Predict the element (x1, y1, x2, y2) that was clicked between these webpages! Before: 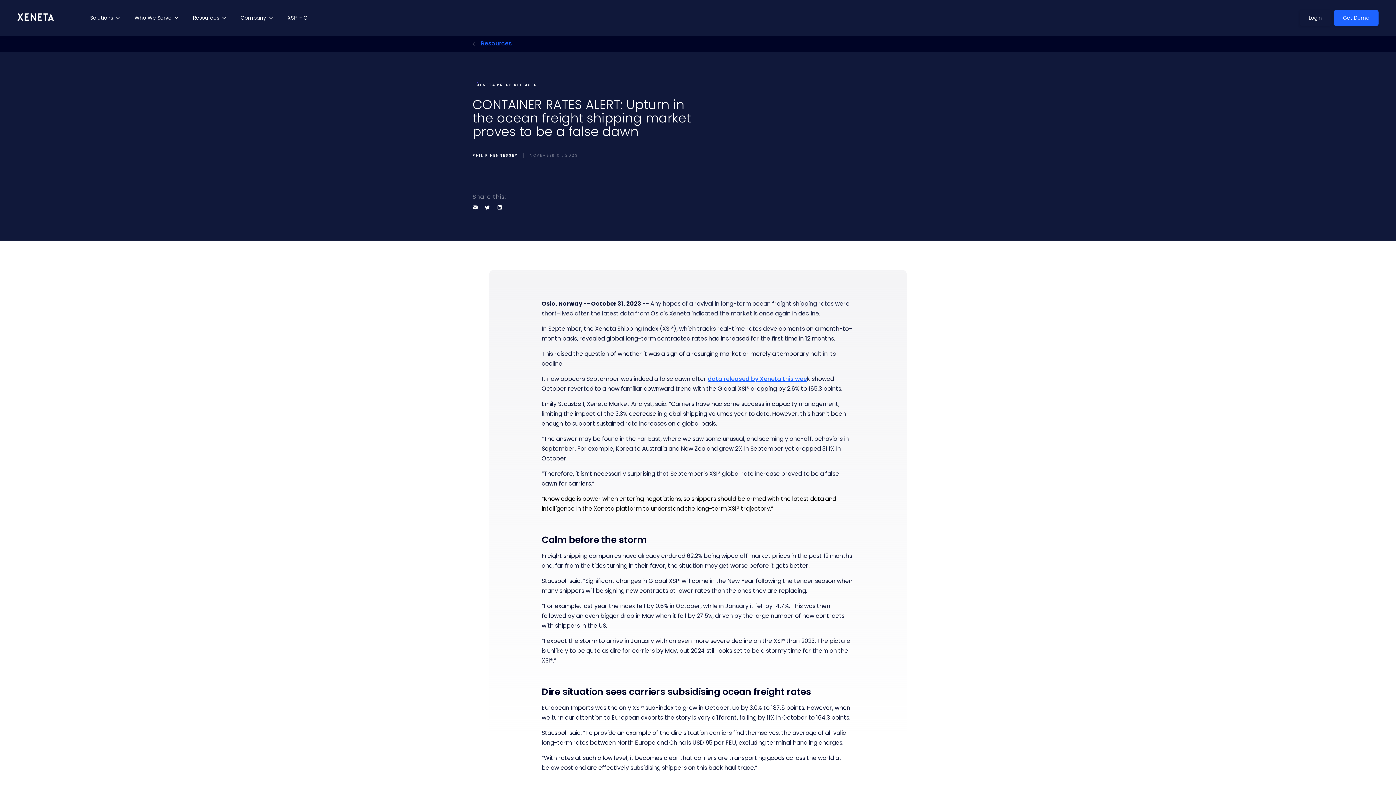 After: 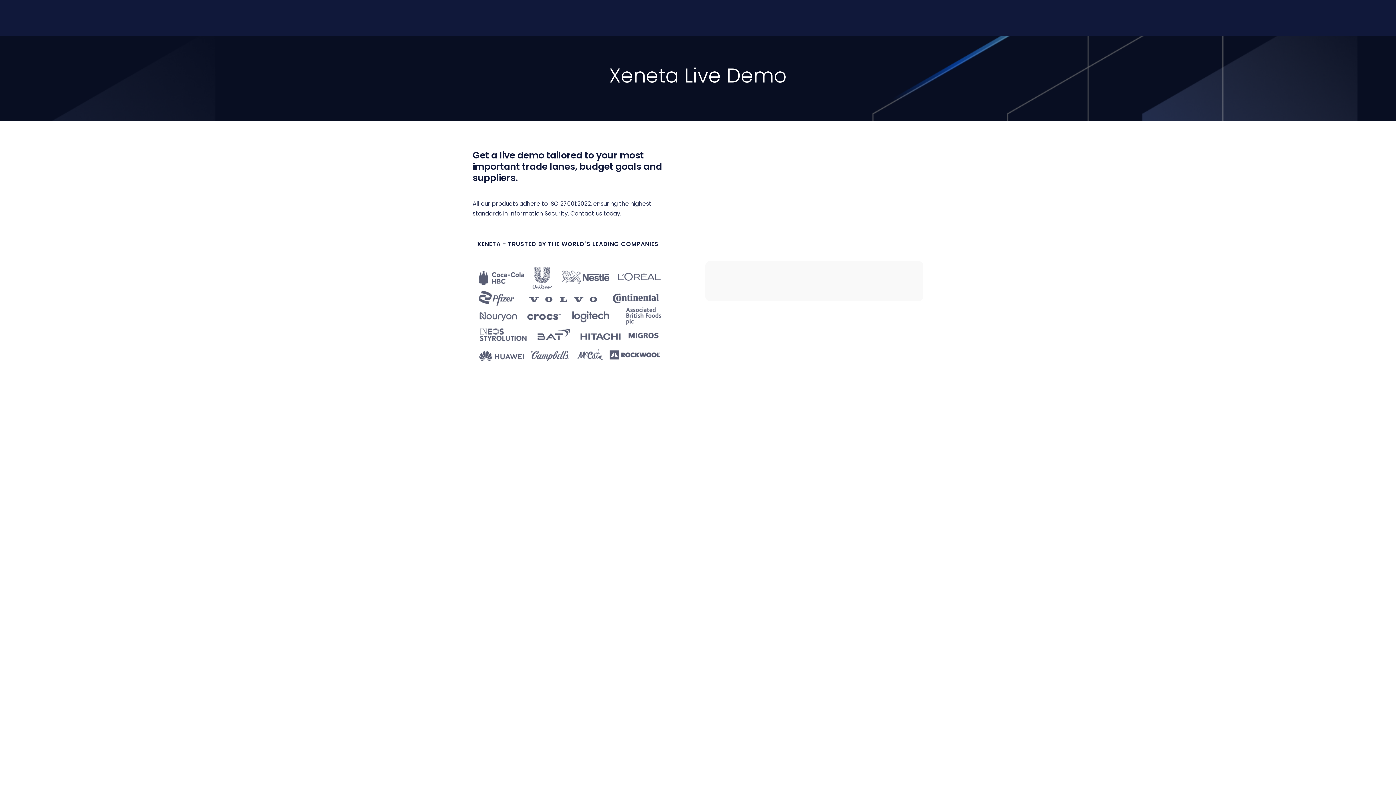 Action: label: Get Demo bbox: (1334, 10, 1378, 25)